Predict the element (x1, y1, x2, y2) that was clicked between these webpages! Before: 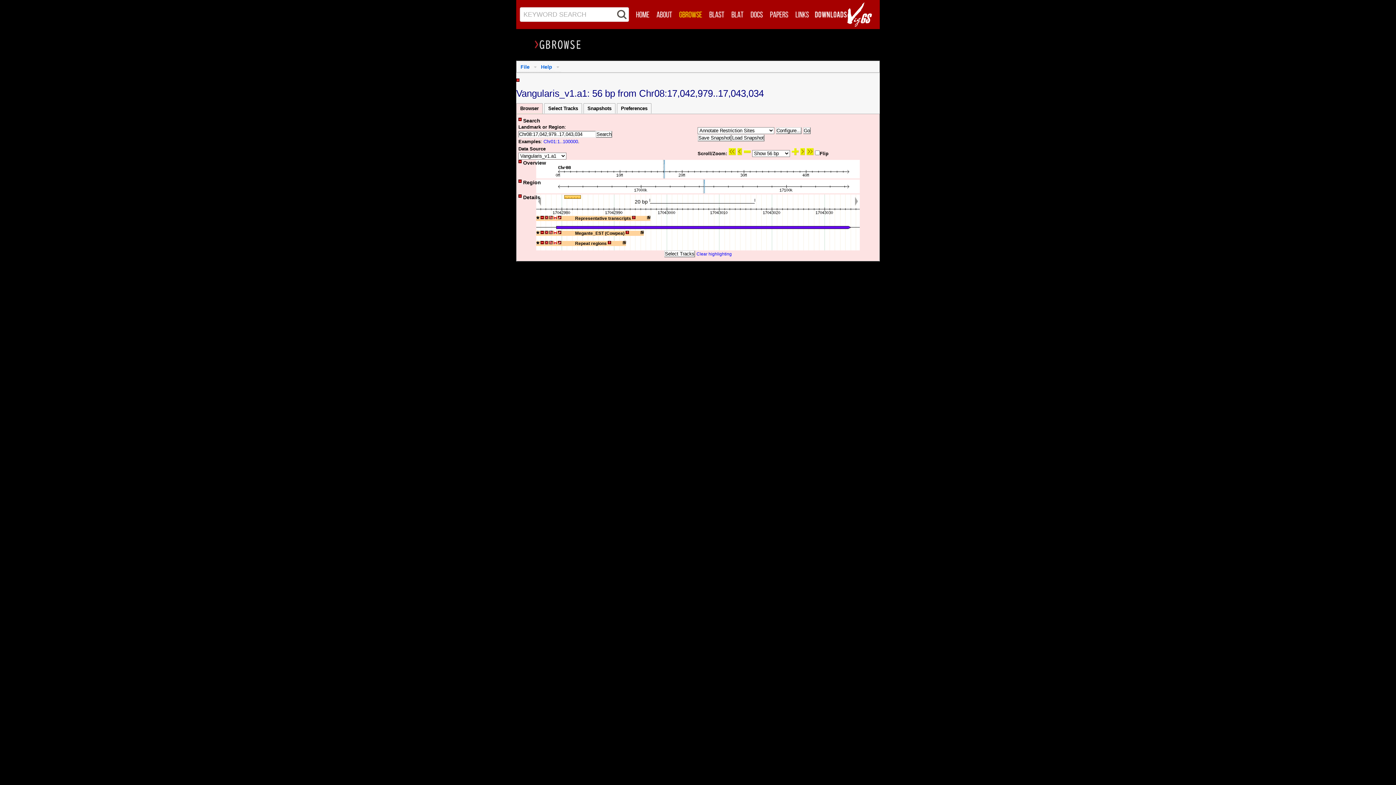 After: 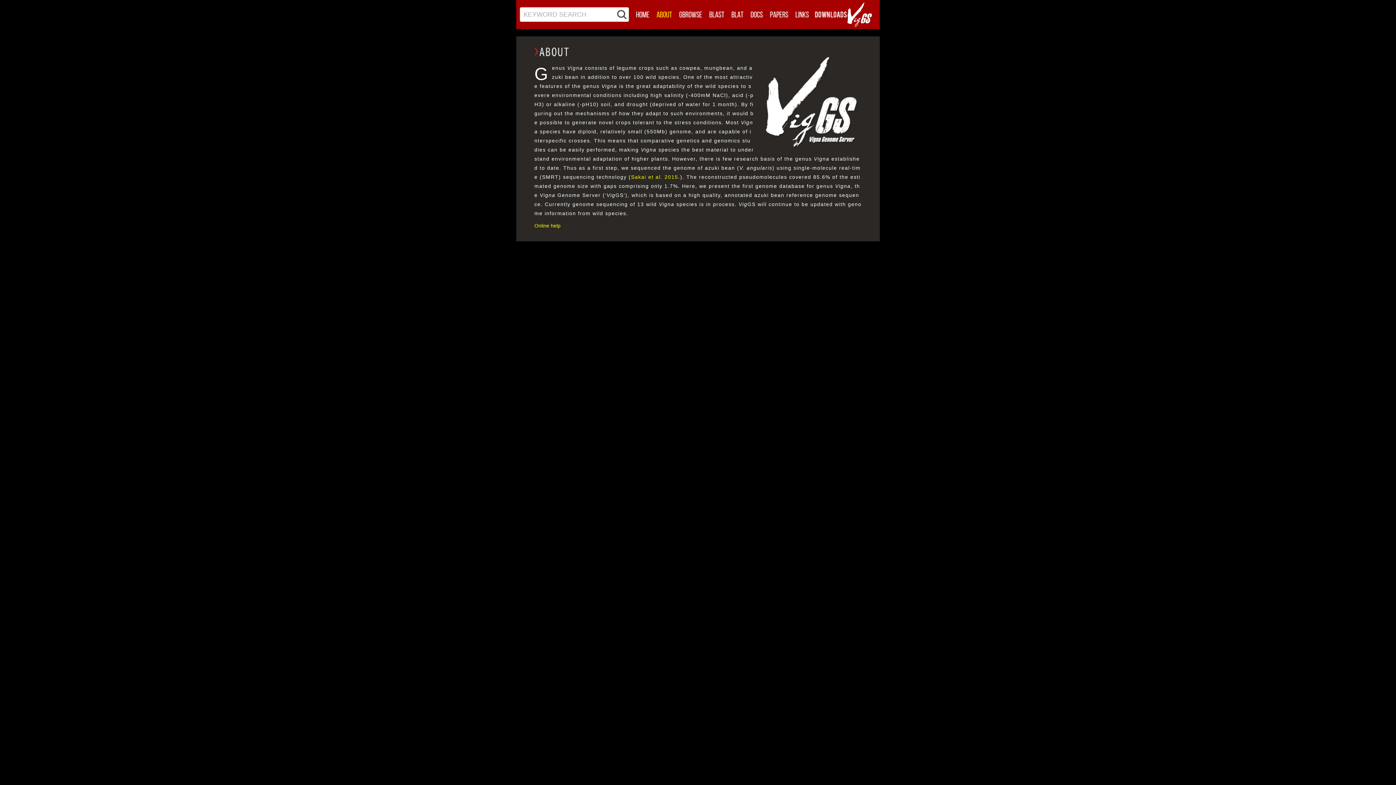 Action: bbox: (653, 8, 676, 20)